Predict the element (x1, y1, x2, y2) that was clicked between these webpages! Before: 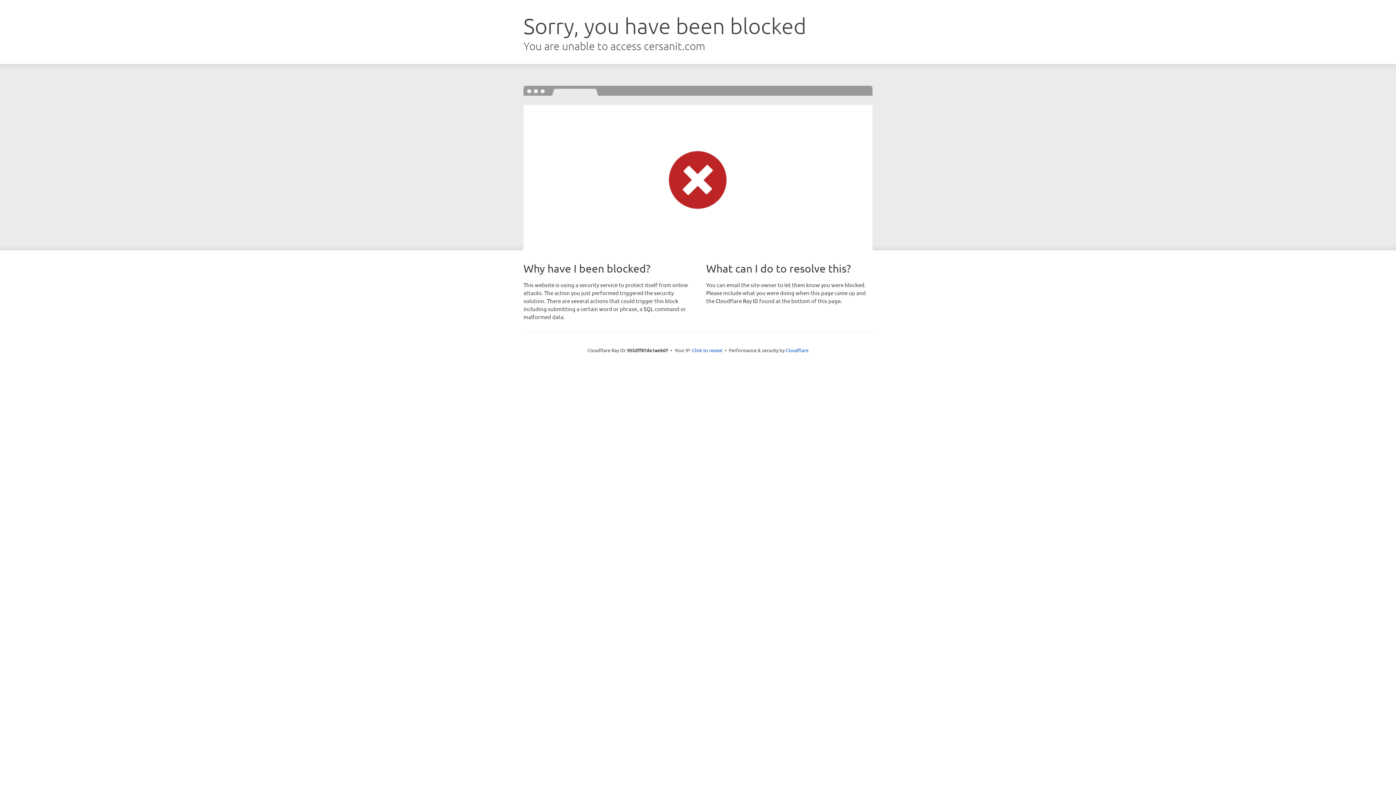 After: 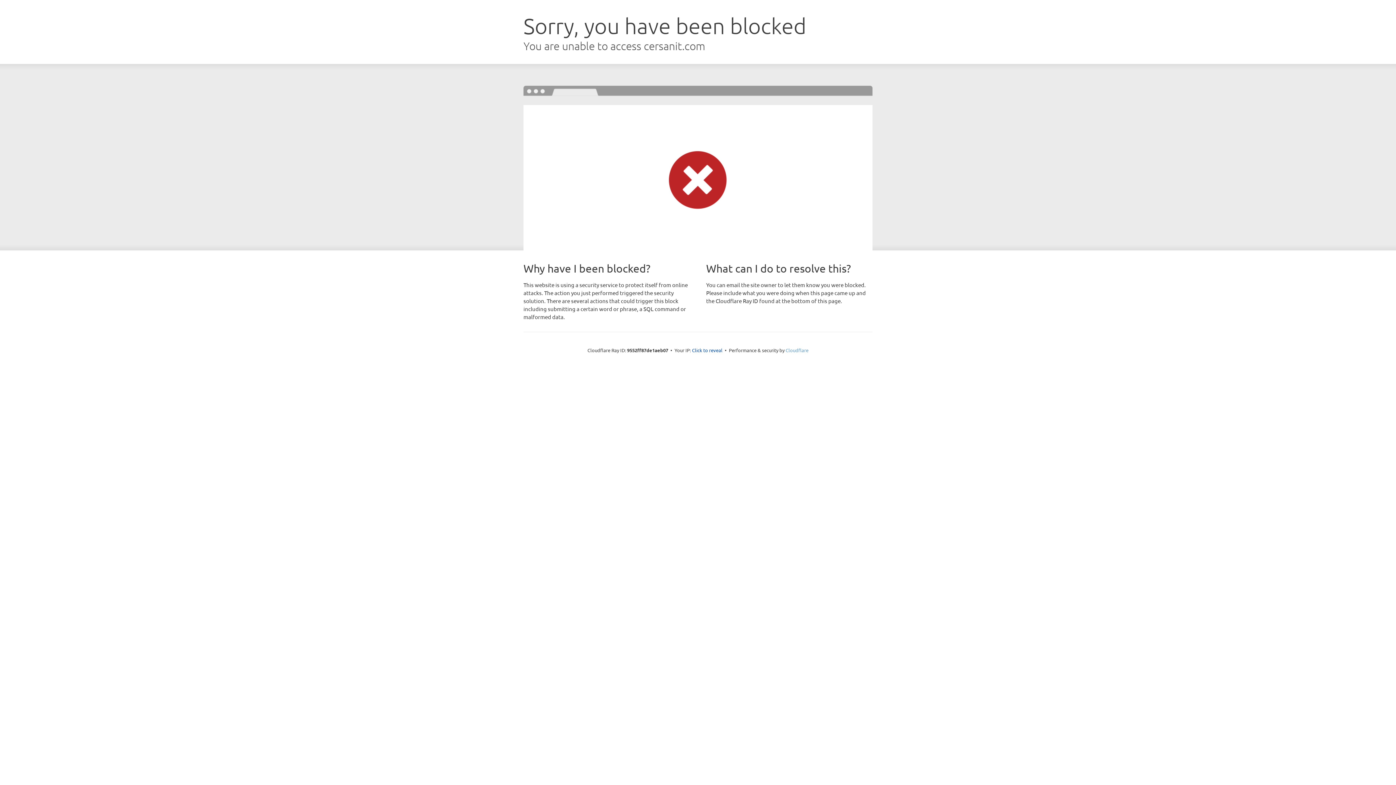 Action: label: Cloudflare bbox: (785, 347, 808, 353)